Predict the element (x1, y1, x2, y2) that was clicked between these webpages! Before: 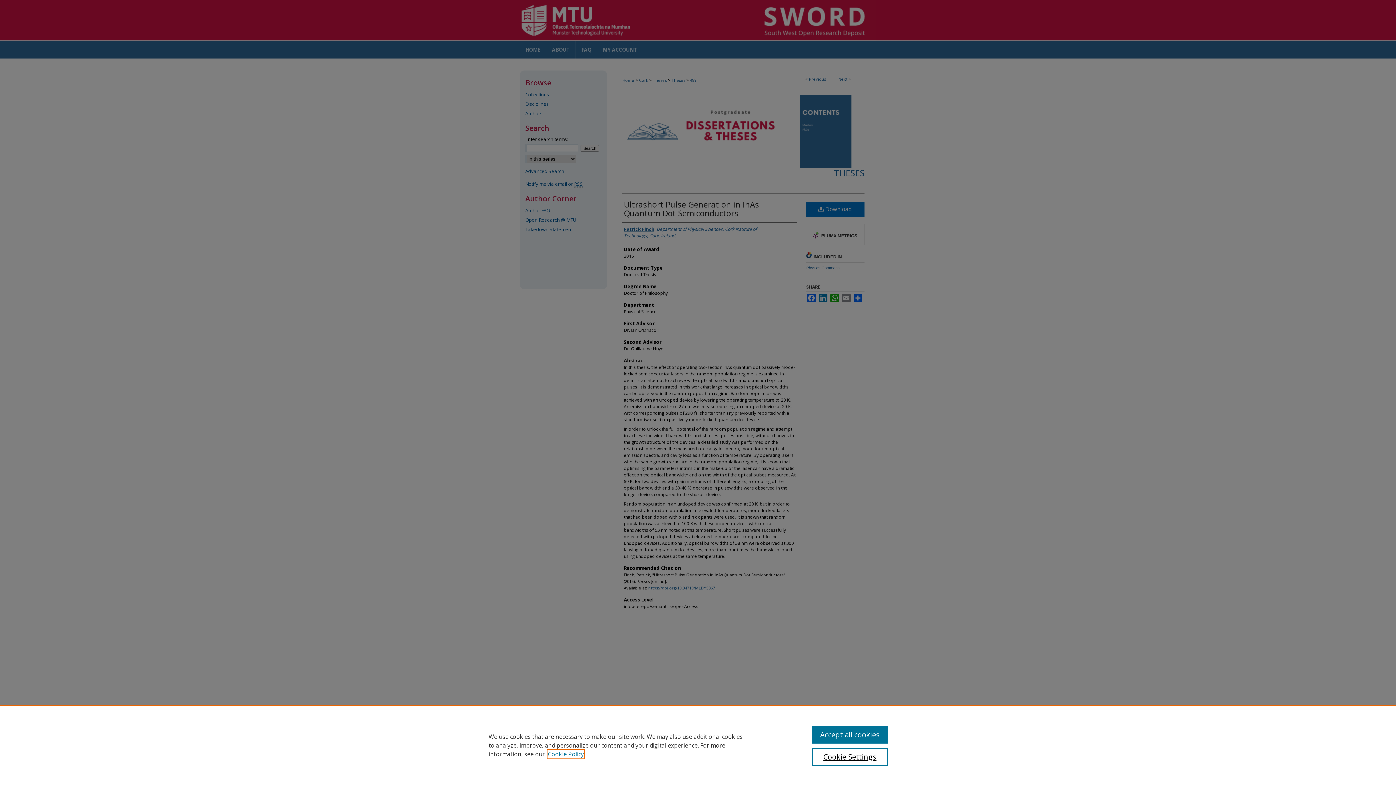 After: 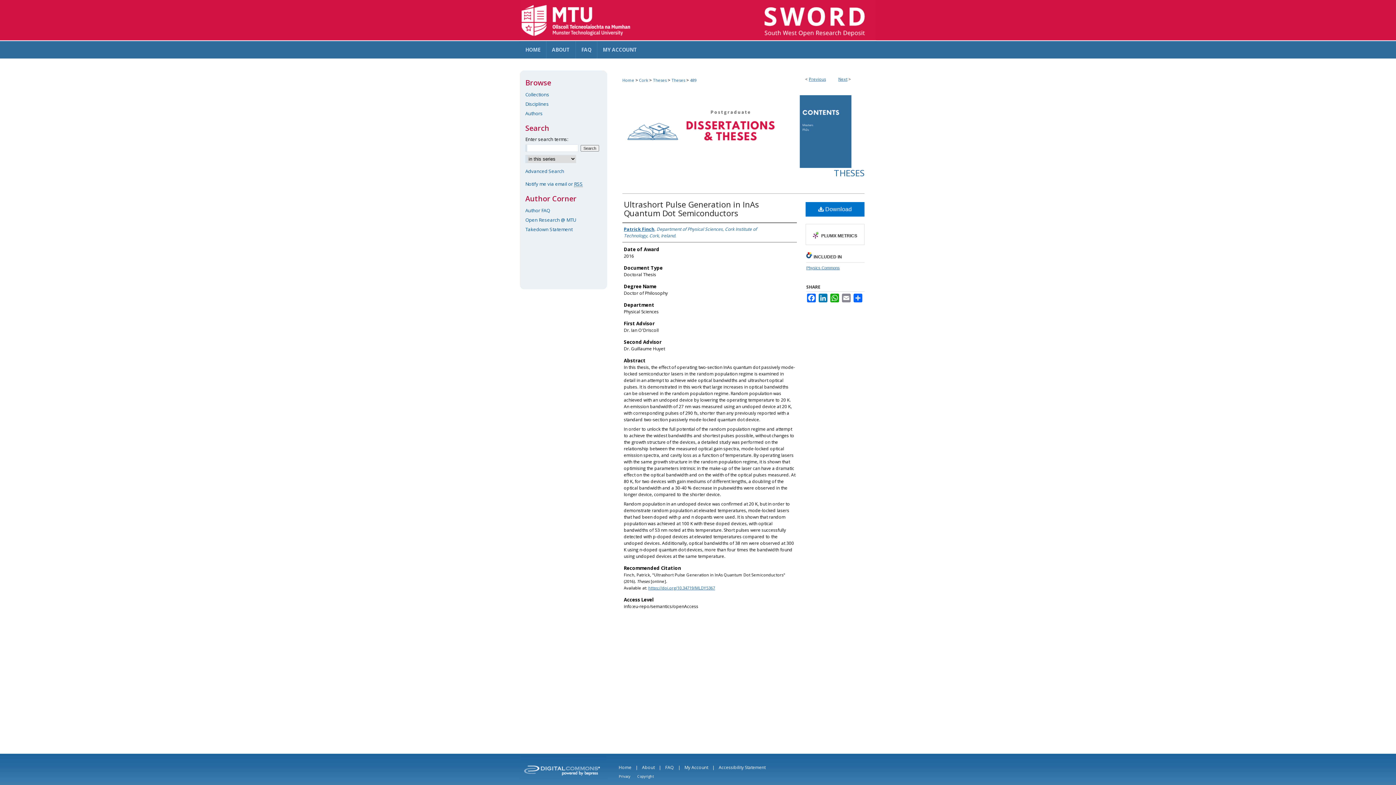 Action: bbox: (812, 726, 887, 744) label: Accept all cookies